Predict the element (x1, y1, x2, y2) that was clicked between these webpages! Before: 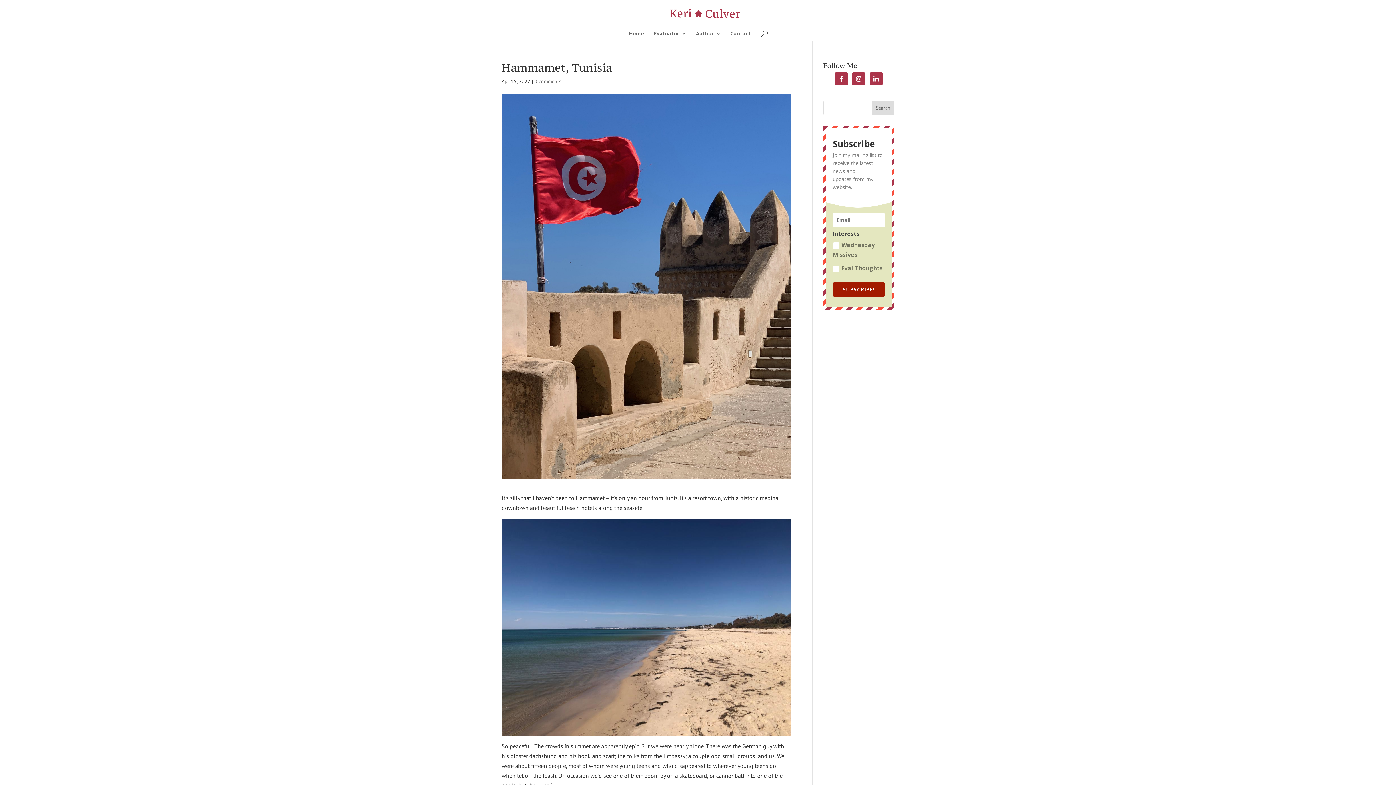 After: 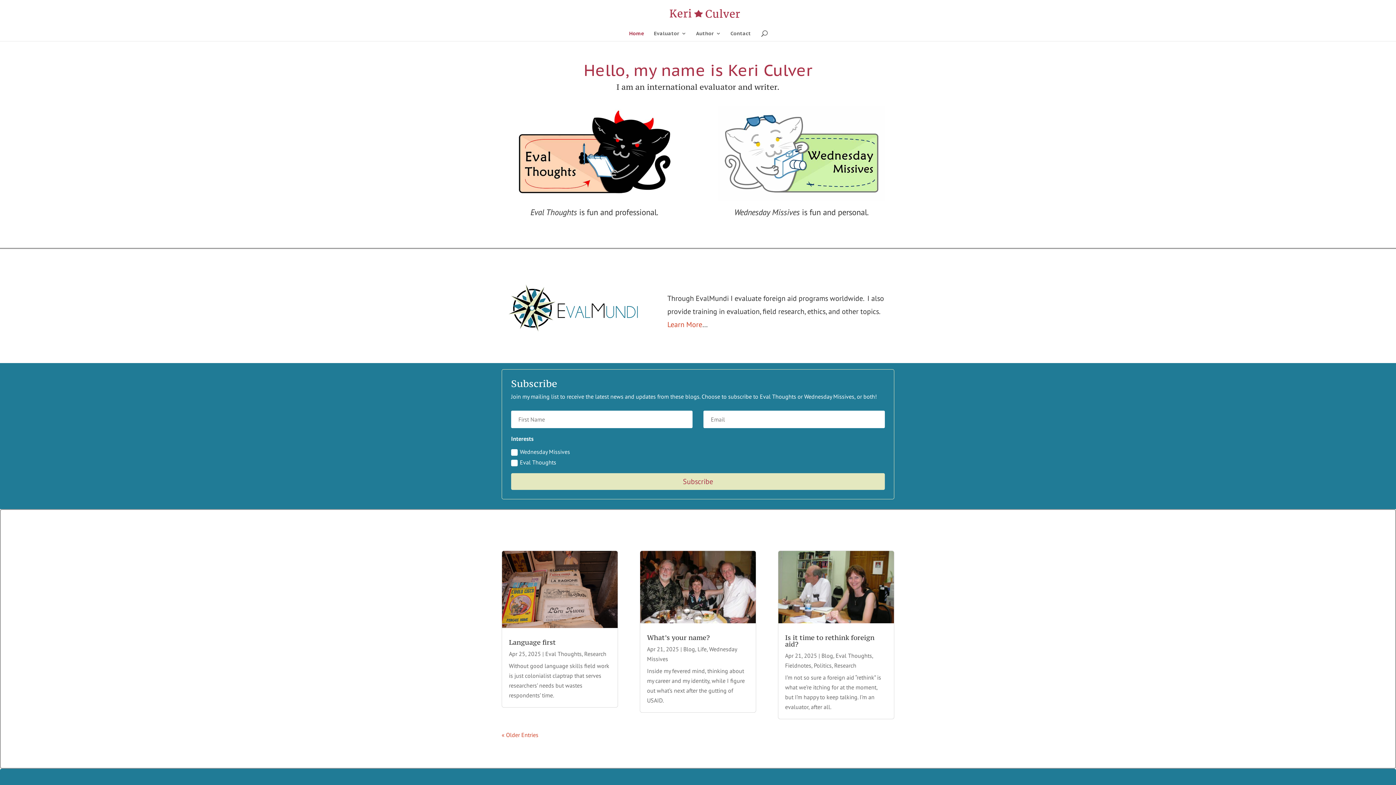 Action: bbox: (629, 30, 644, 41) label: Home